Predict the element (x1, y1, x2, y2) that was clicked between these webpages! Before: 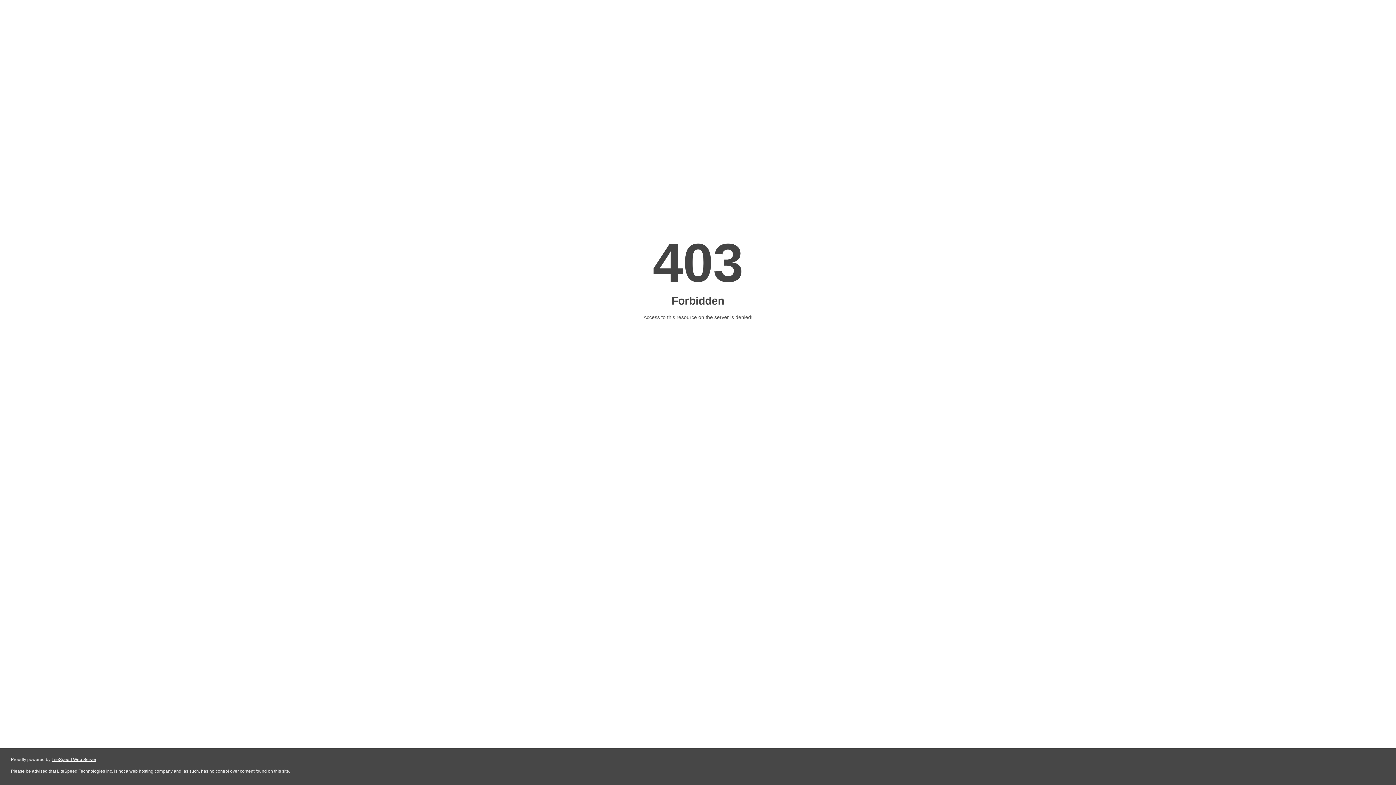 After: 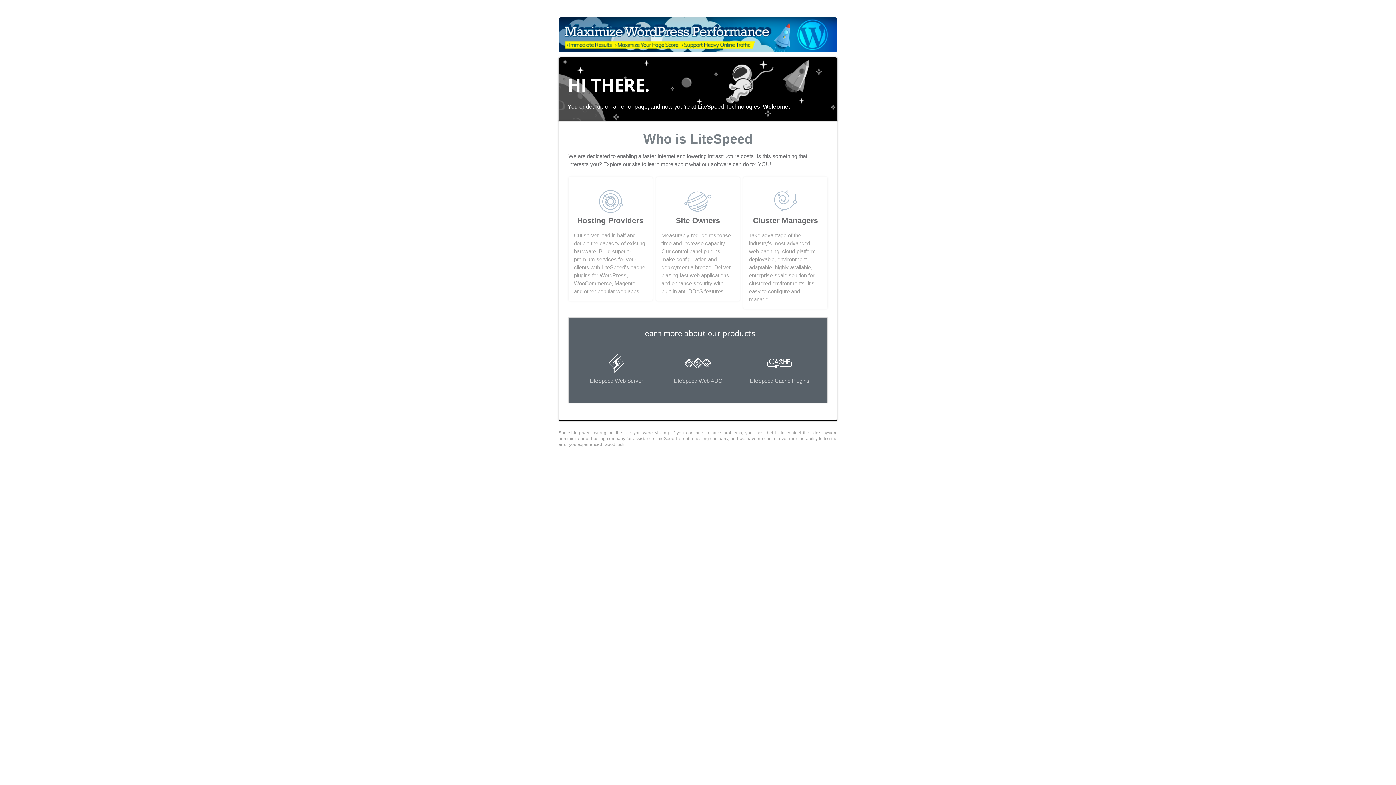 Action: label: LiteSpeed Web Server bbox: (51, 757, 96, 762)